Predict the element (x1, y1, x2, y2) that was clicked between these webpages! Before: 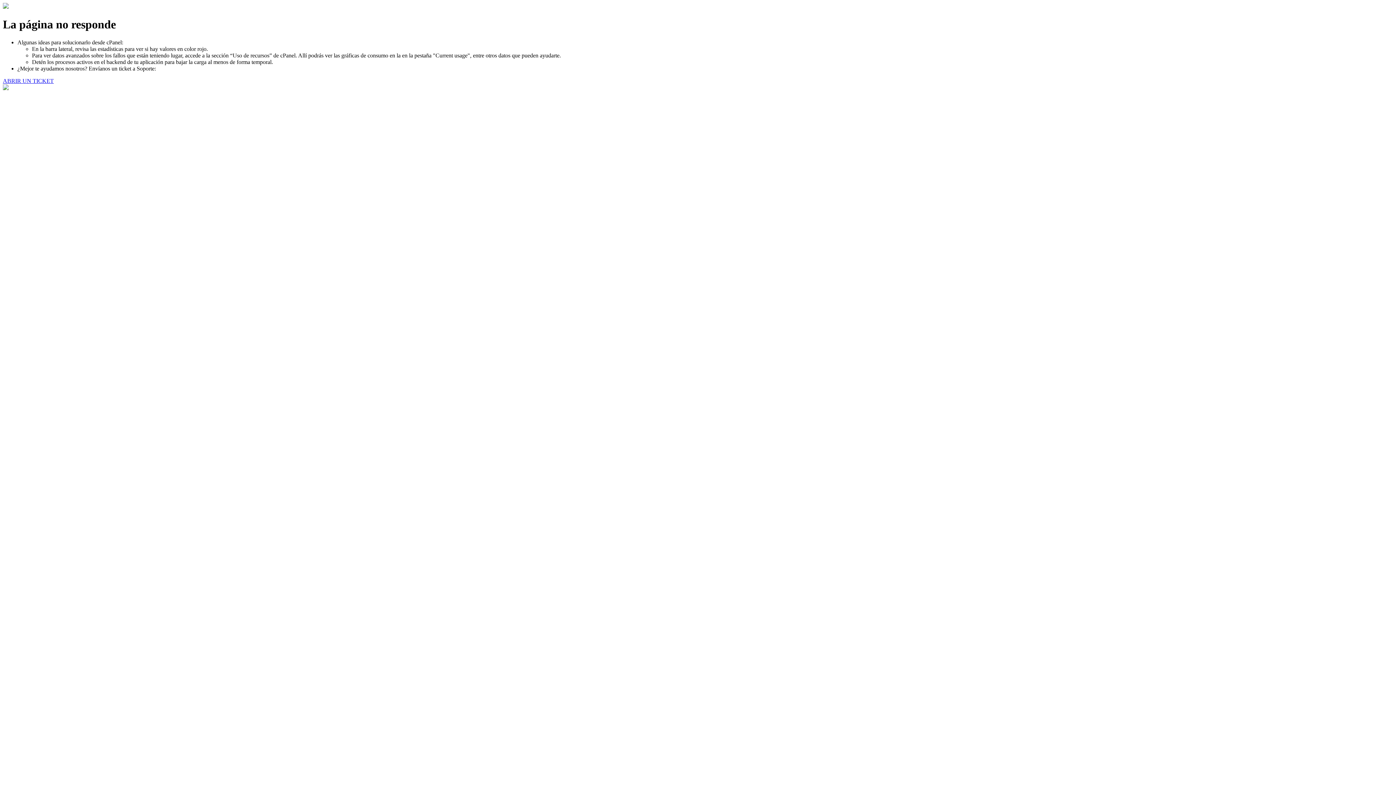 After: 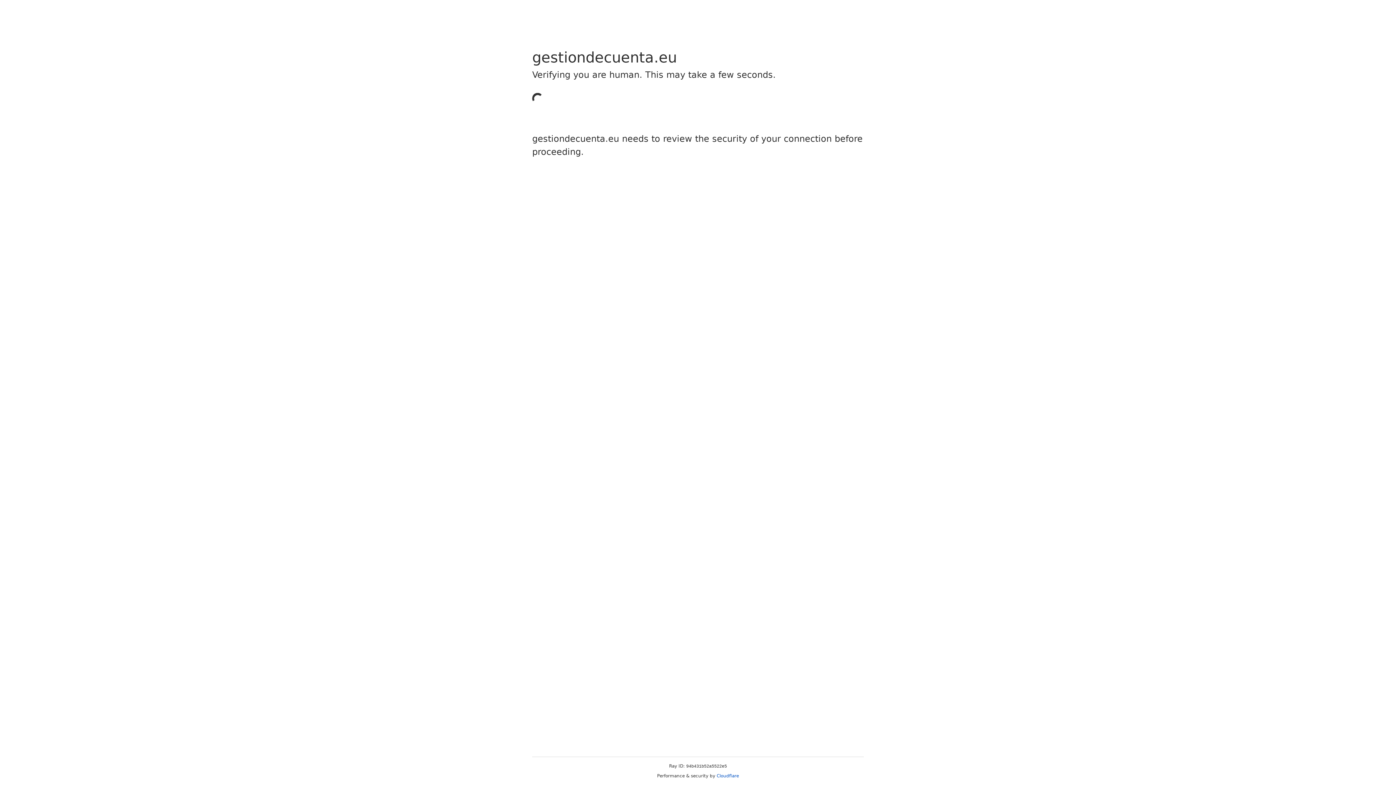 Action: bbox: (2, 77, 53, 83) label: ABRIR UN TICKET